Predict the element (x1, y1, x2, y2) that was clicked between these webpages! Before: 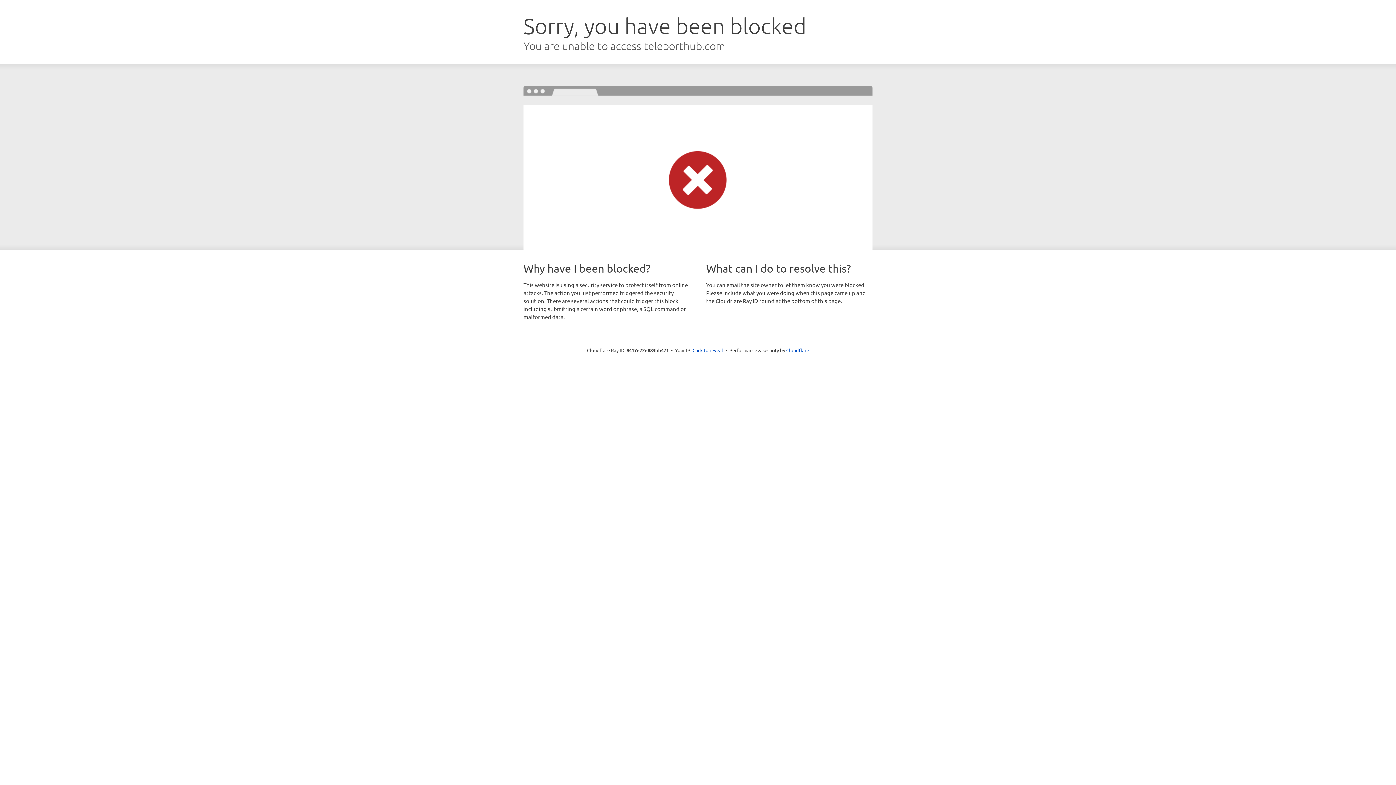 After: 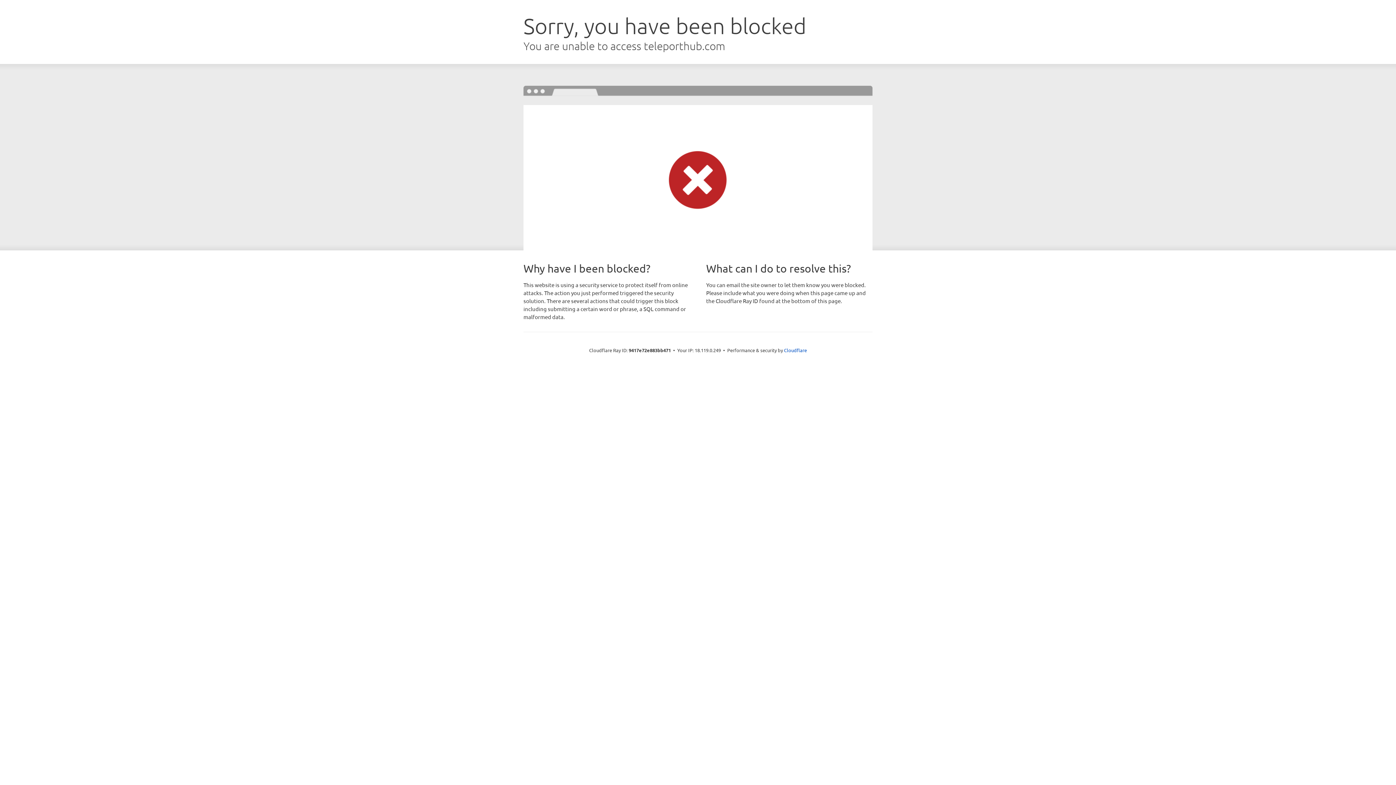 Action: bbox: (692, 346, 723, 353) label: Click to reveal